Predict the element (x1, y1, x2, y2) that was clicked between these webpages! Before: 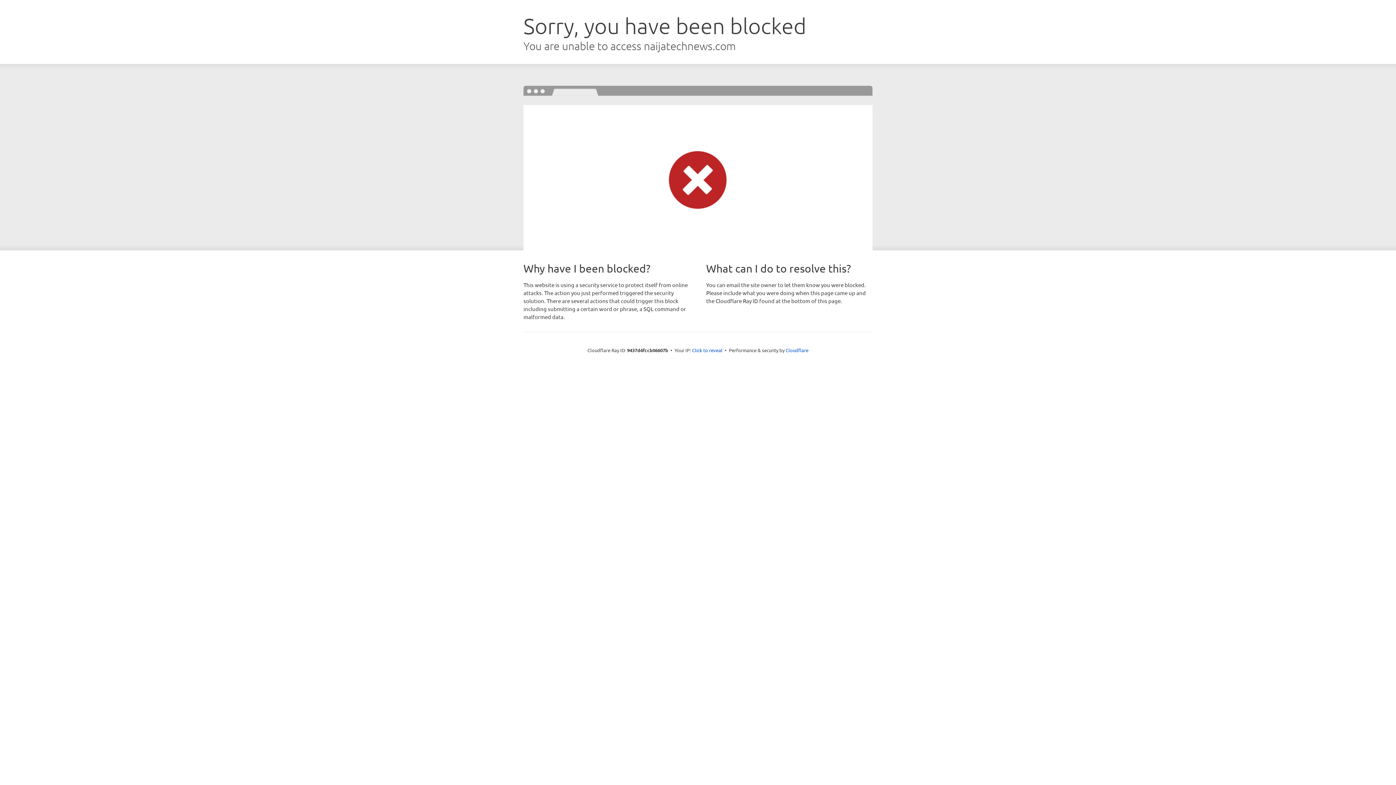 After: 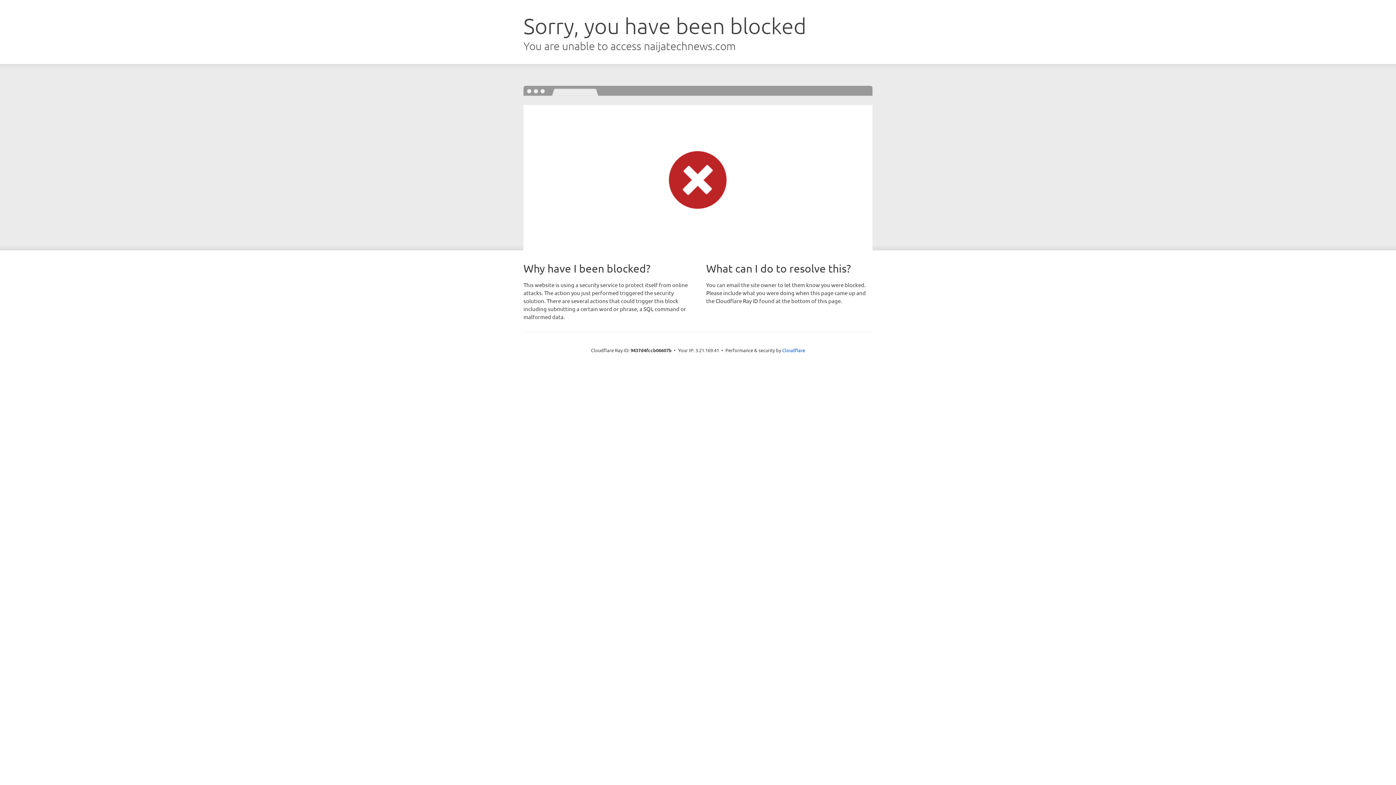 Action: bbox: (692, 346, 722, 353) label: Click to reveal